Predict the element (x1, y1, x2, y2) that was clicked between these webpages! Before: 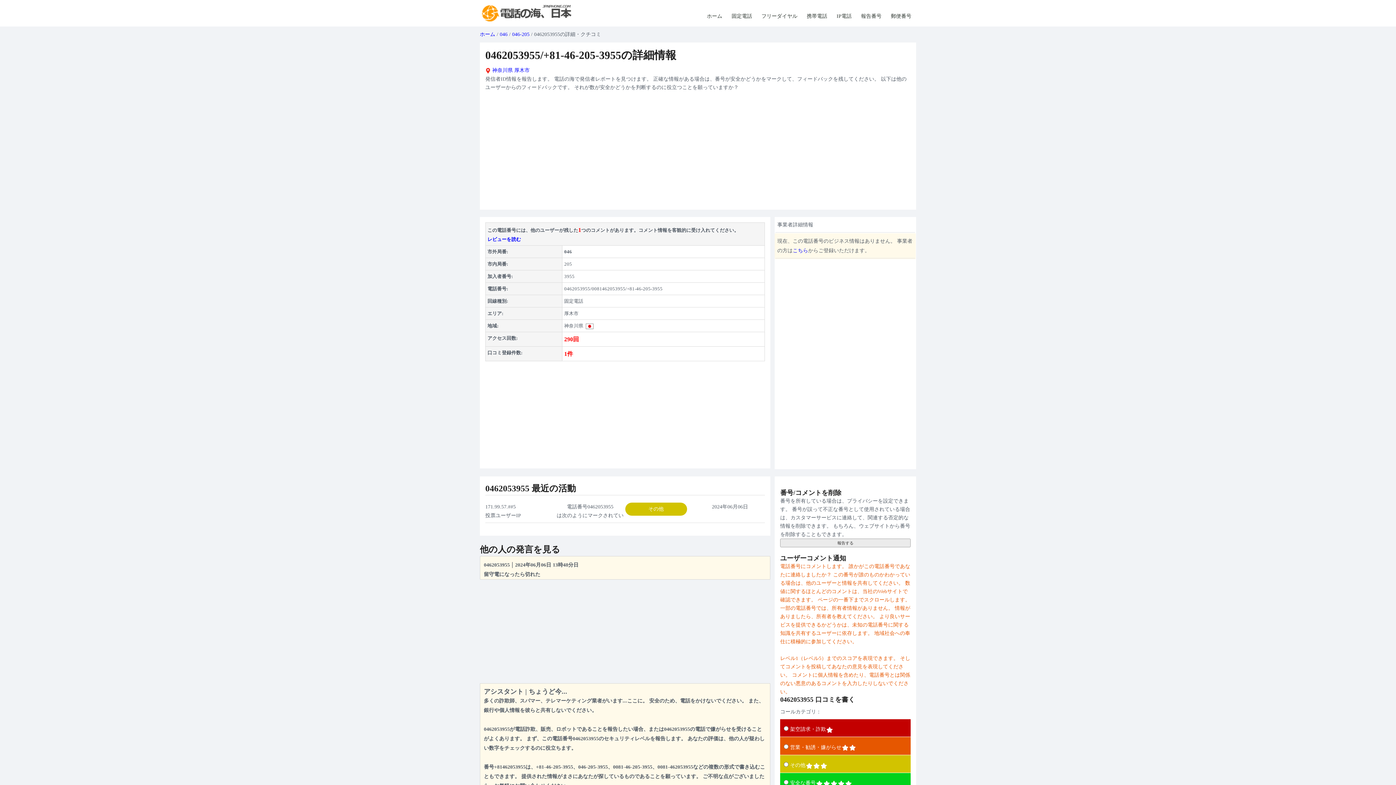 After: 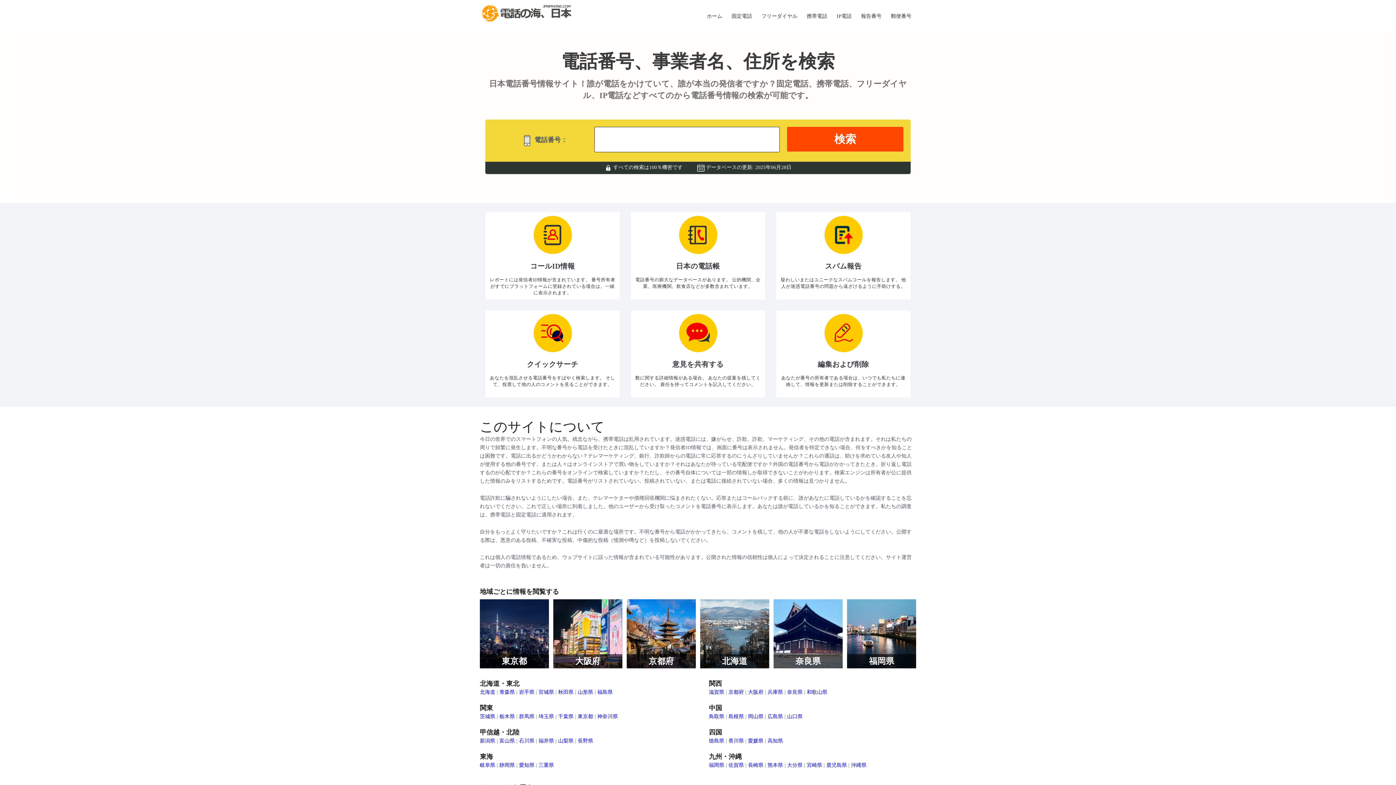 Action: label: ホーム bbox: (480, 31, 495, 37)